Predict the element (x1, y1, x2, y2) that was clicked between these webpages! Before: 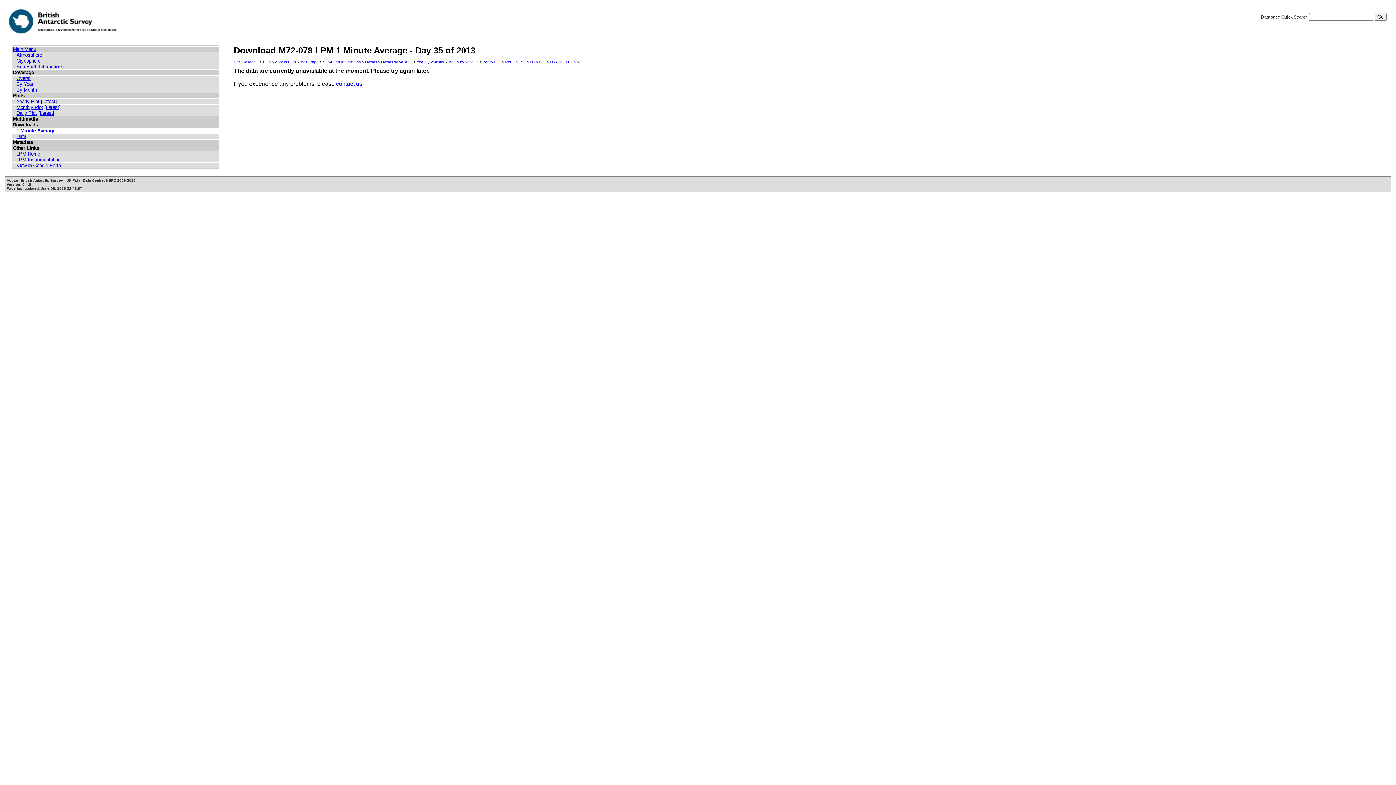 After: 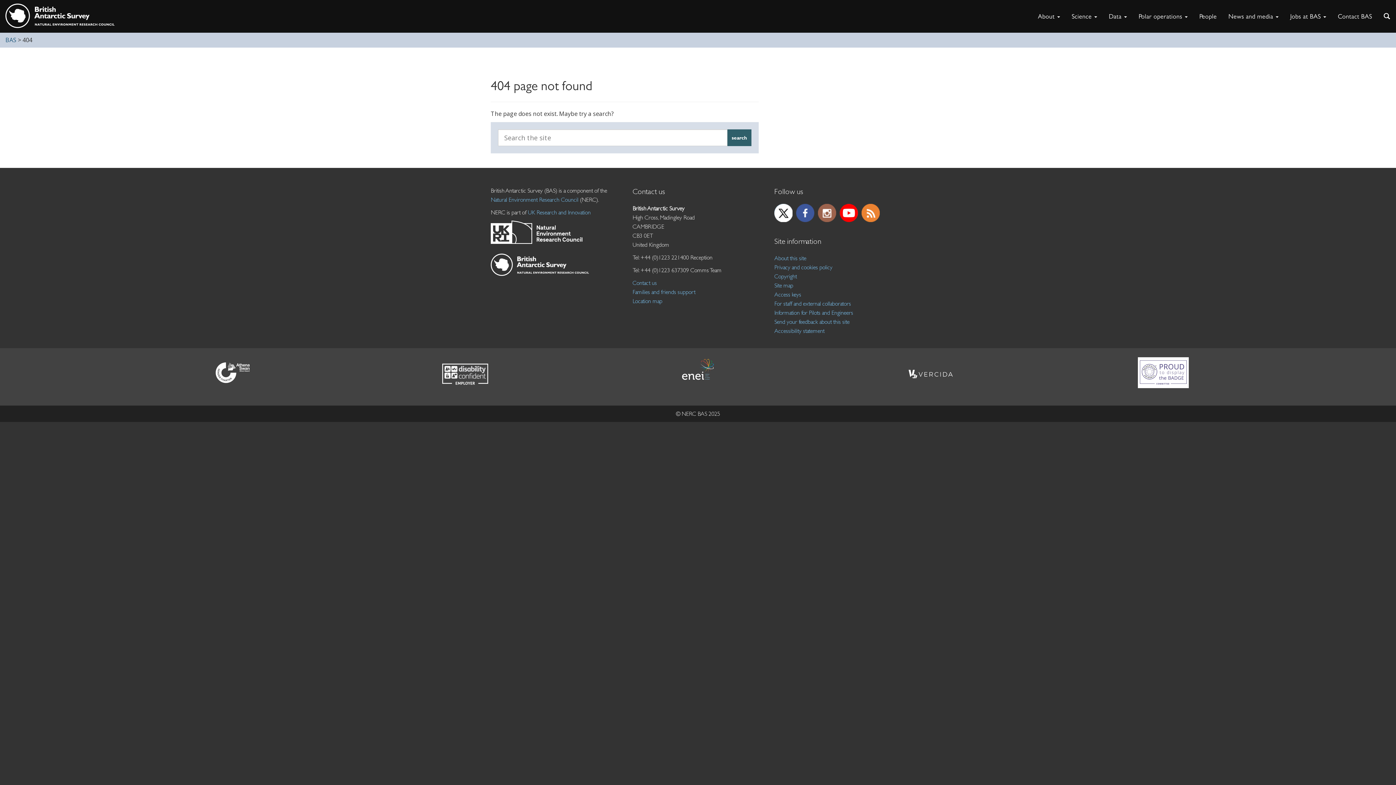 Action: bbox: (233, 60, 258, 64) label: BAS Research